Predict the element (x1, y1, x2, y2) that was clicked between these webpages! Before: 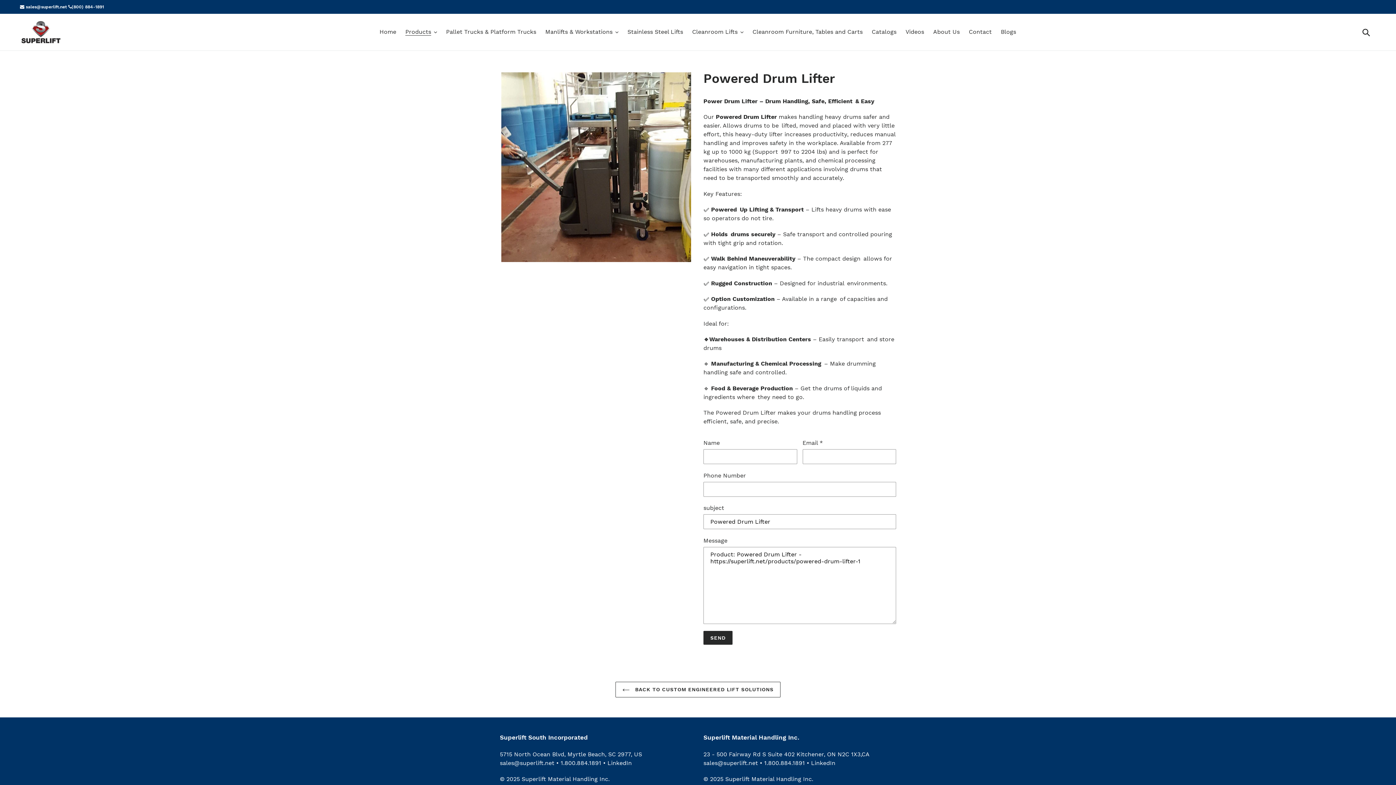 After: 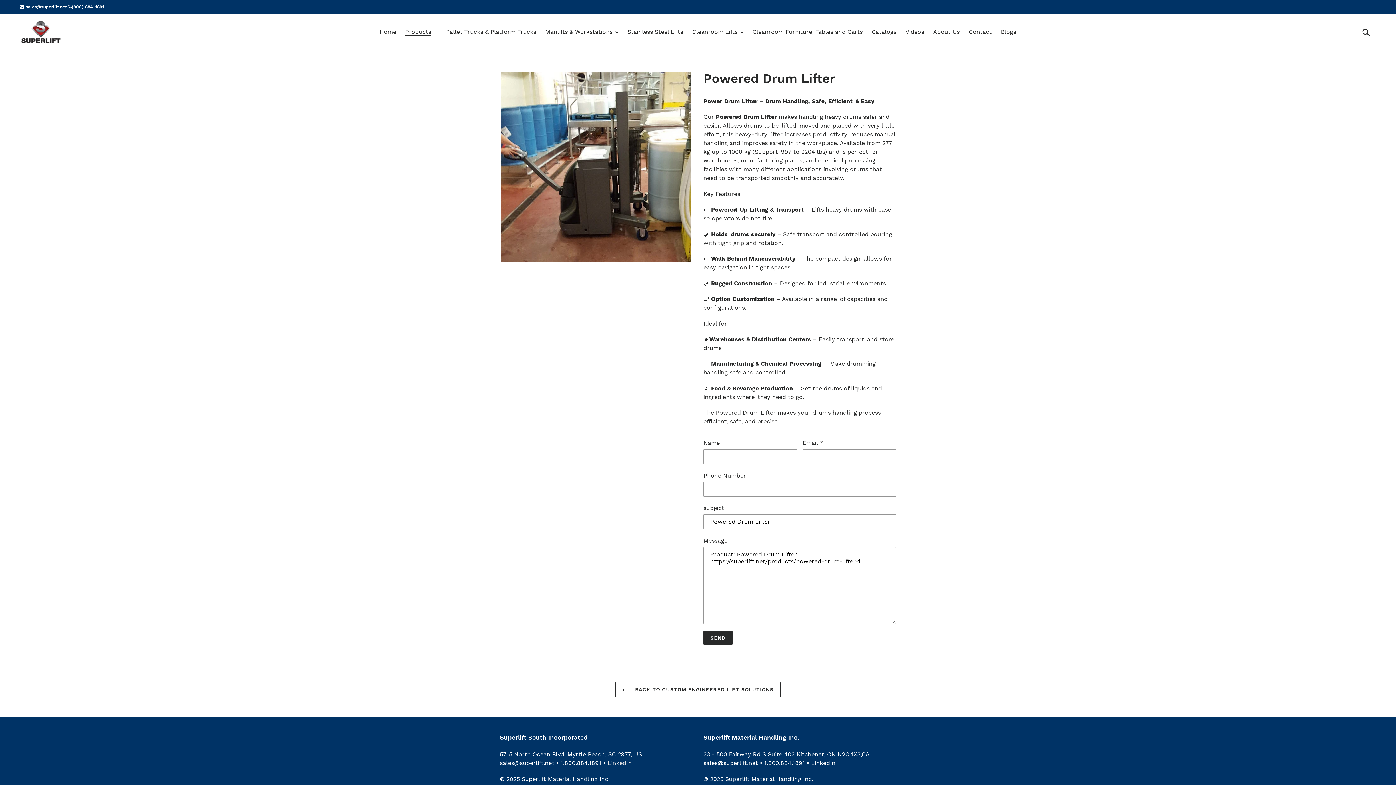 Action: bbox: (607, 760, 632, 766) label: LinkedIn